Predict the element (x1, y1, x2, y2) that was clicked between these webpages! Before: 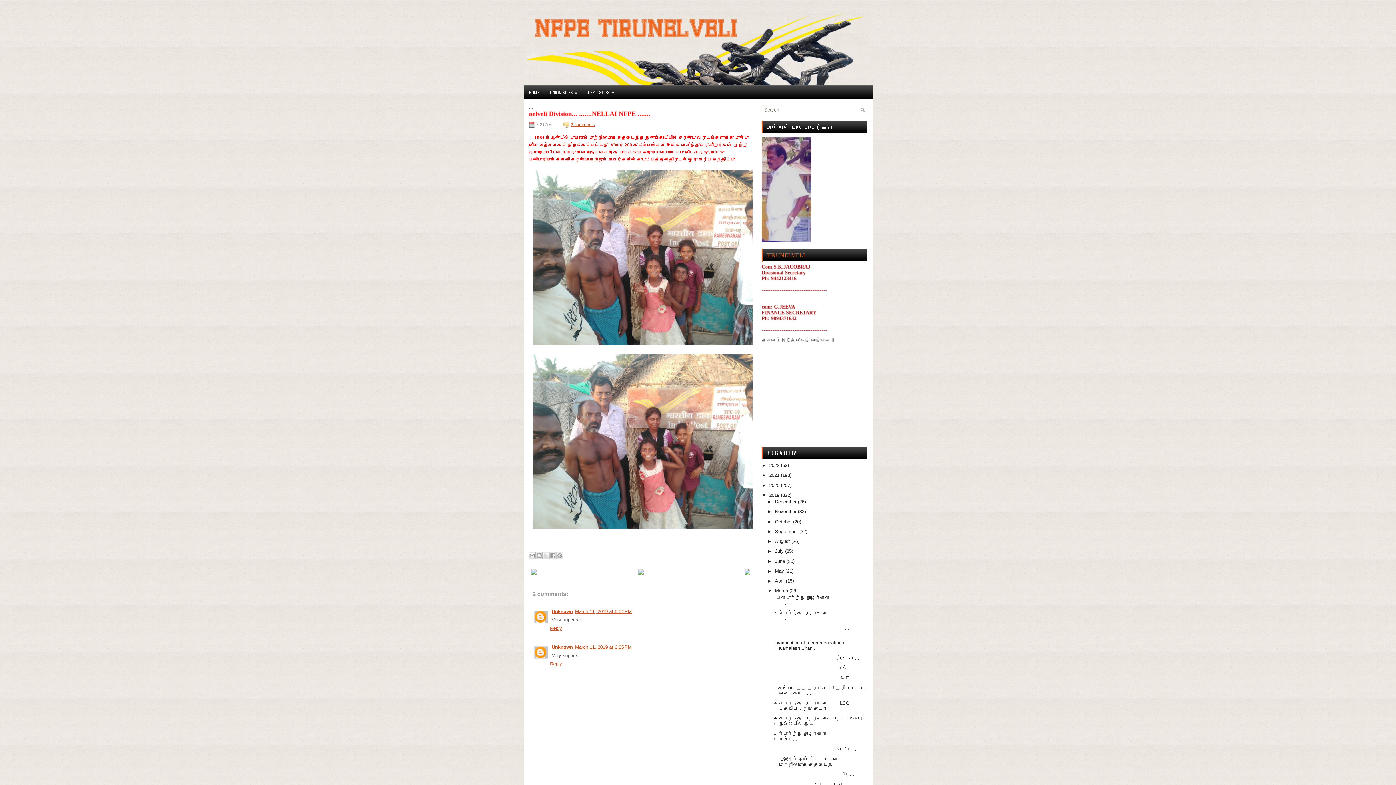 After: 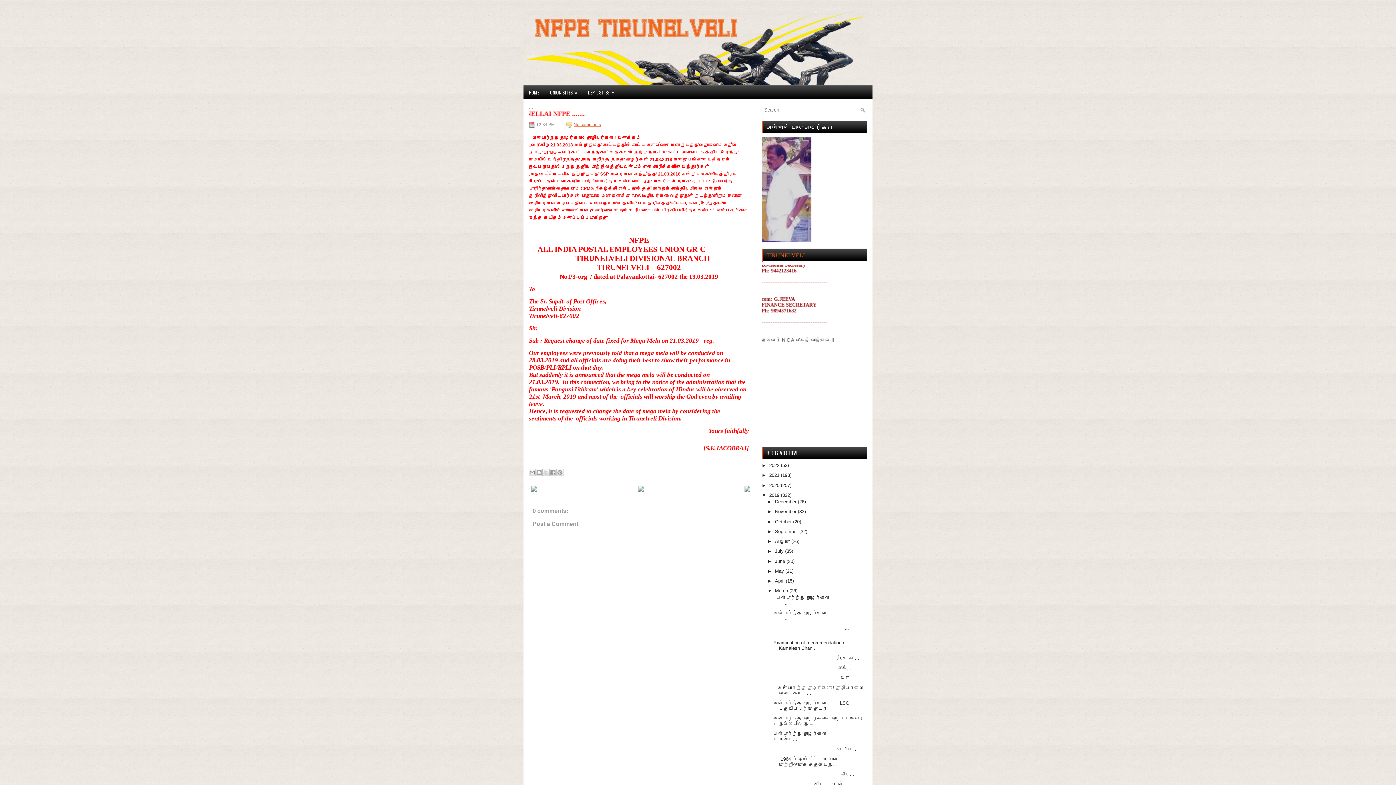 Action: label: .. அன்பார்ந்த தோழர்களே ! தோழியர்களே ! வணக்கம்  ..... bbox: (773, 685, 867, 696)